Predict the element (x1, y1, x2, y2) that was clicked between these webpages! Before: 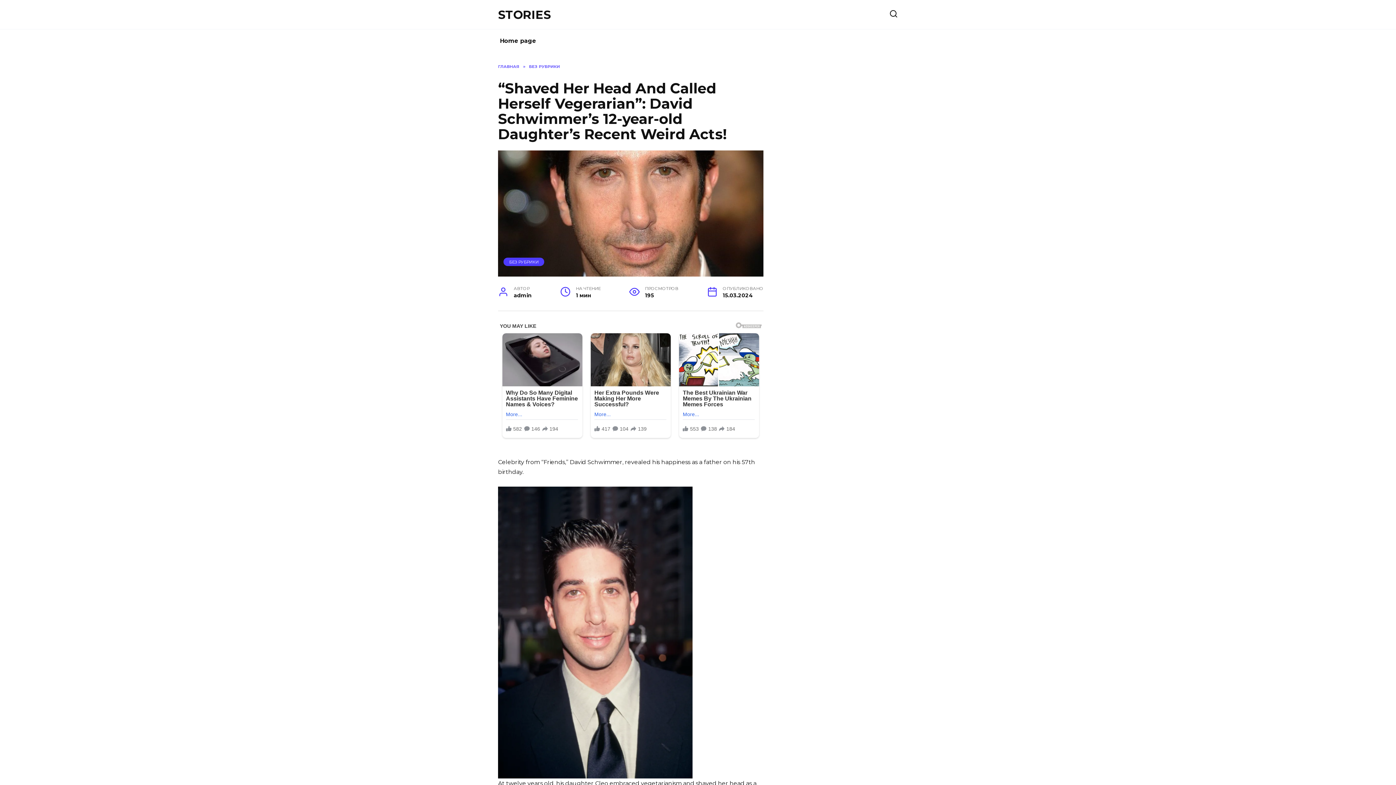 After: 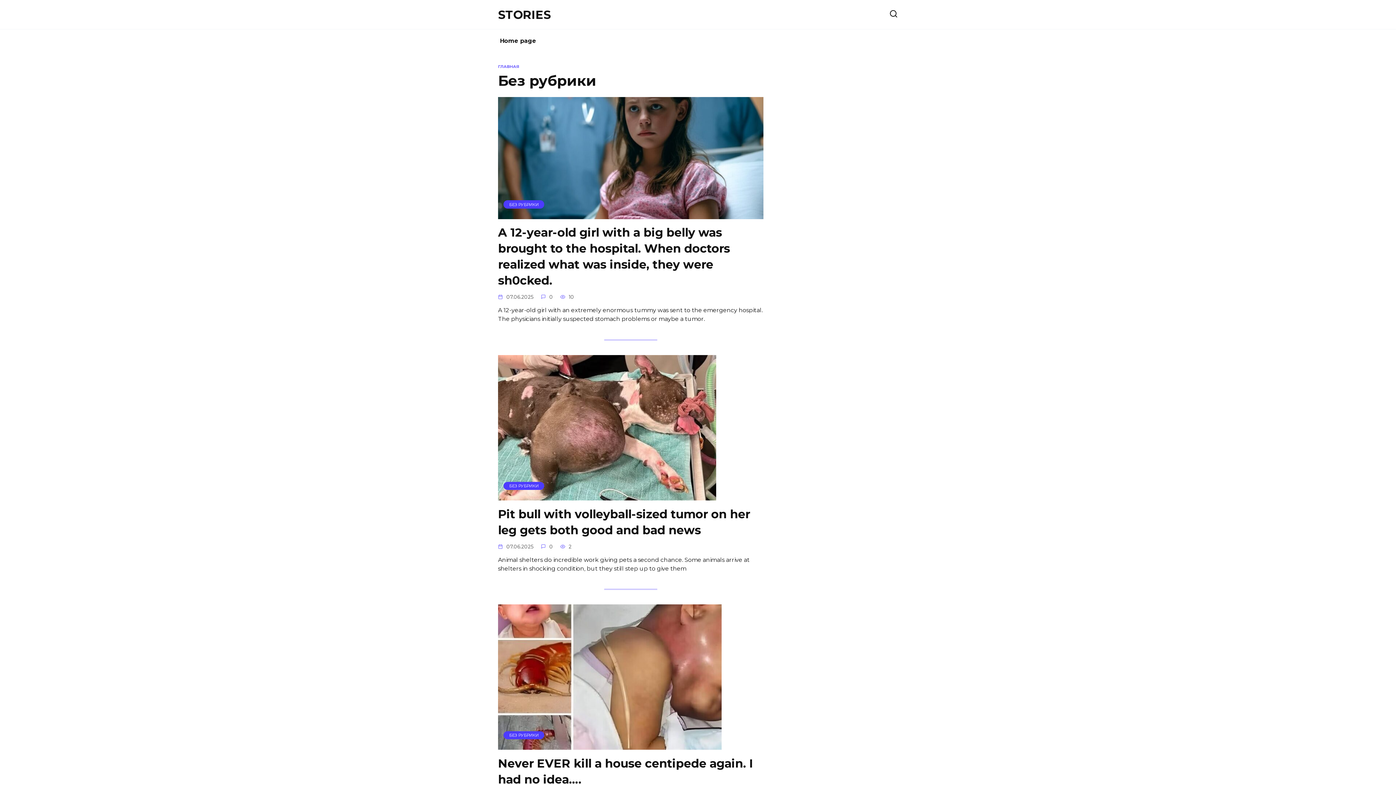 Action: bbox: (529, 64, 560, 69) label: БЕЗ РУБРИКИ